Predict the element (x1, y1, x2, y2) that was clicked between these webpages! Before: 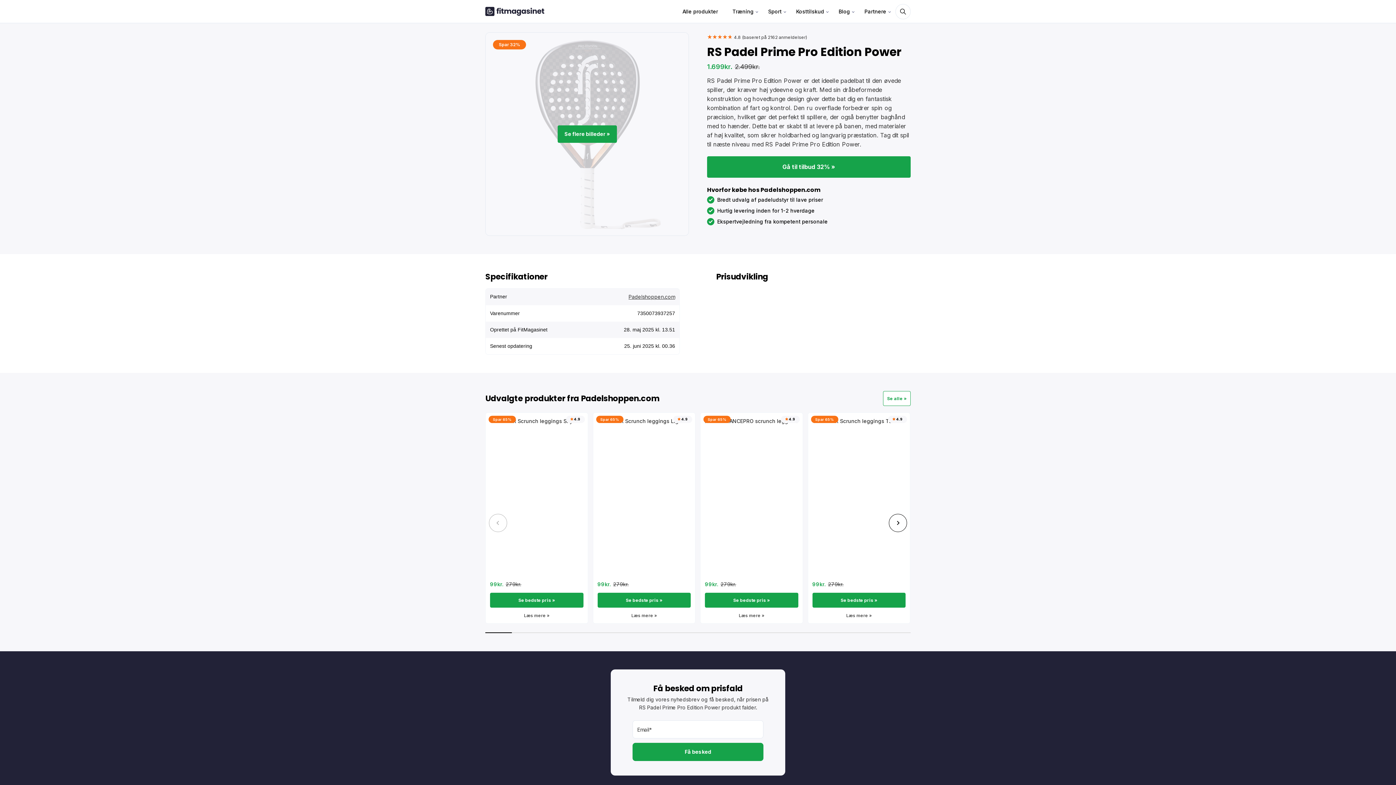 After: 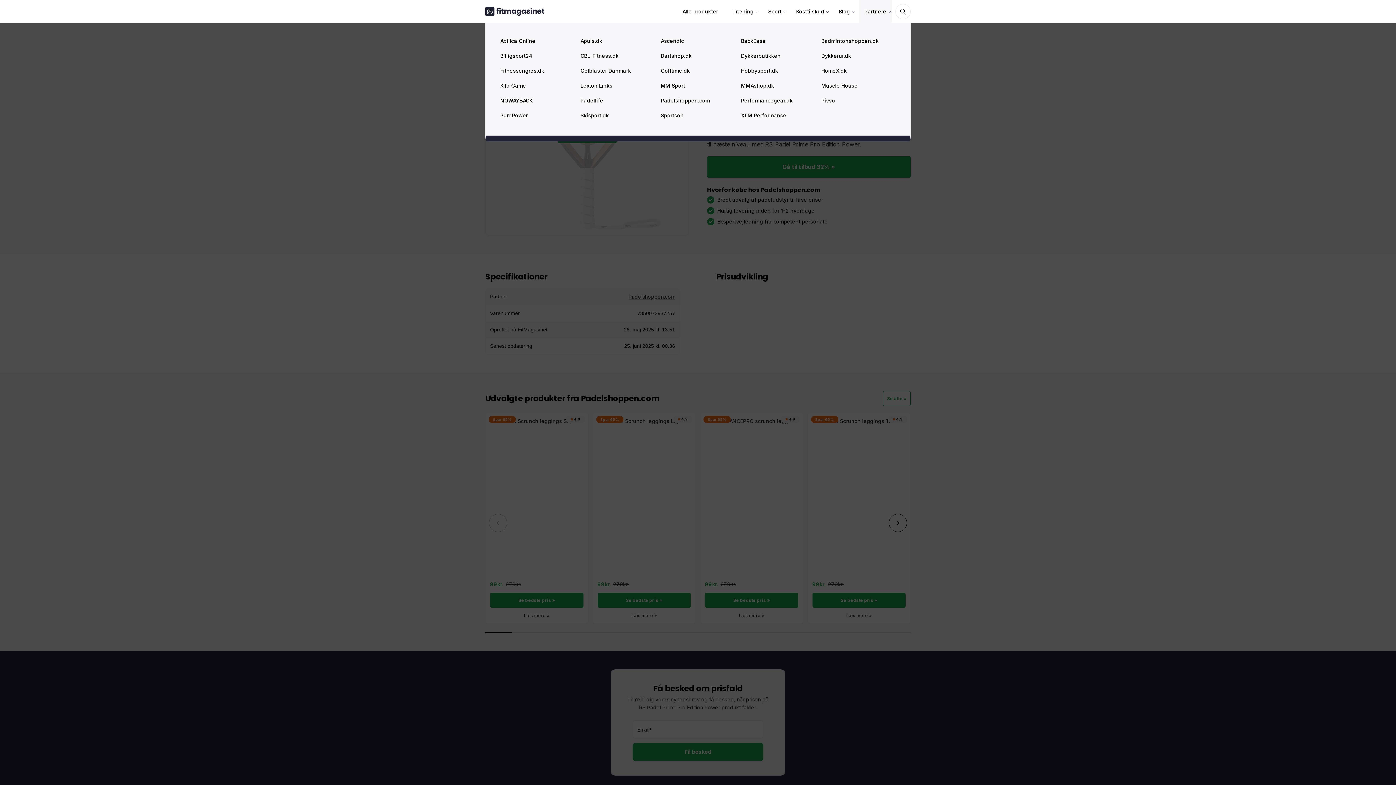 Action: label: Partnere bbox: (859, 0, 892, 22)